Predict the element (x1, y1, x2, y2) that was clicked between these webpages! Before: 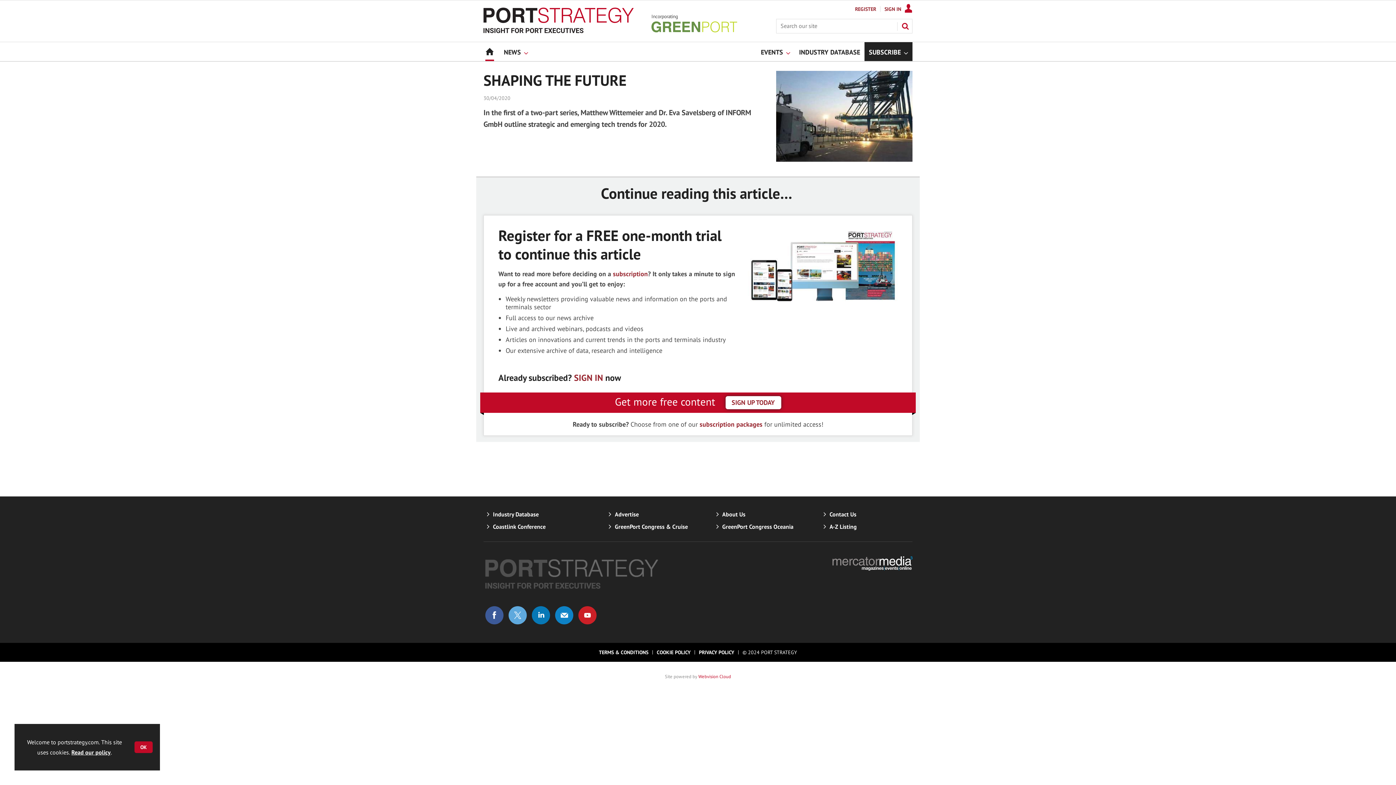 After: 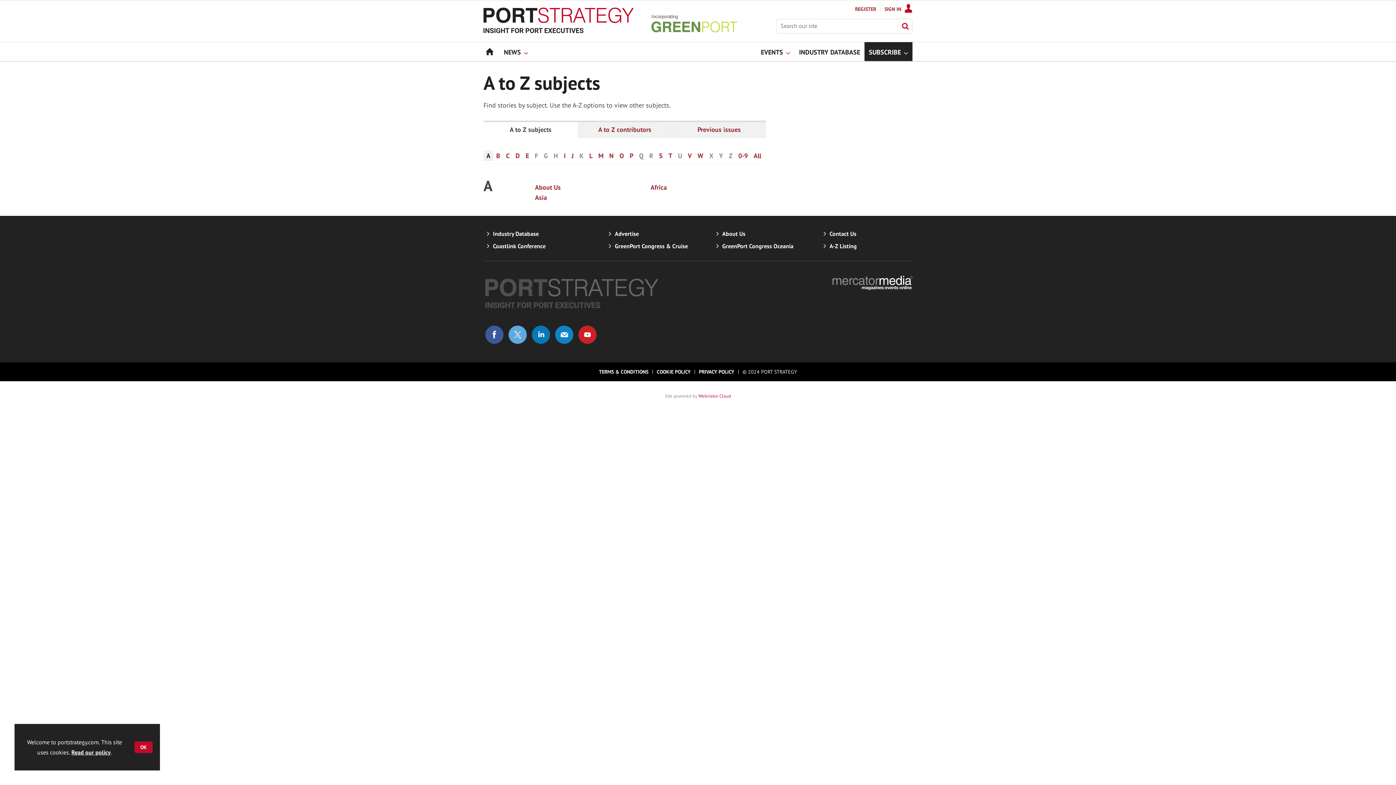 Action: label: A-Z Listing bbox: (829, 523, 857, 530)